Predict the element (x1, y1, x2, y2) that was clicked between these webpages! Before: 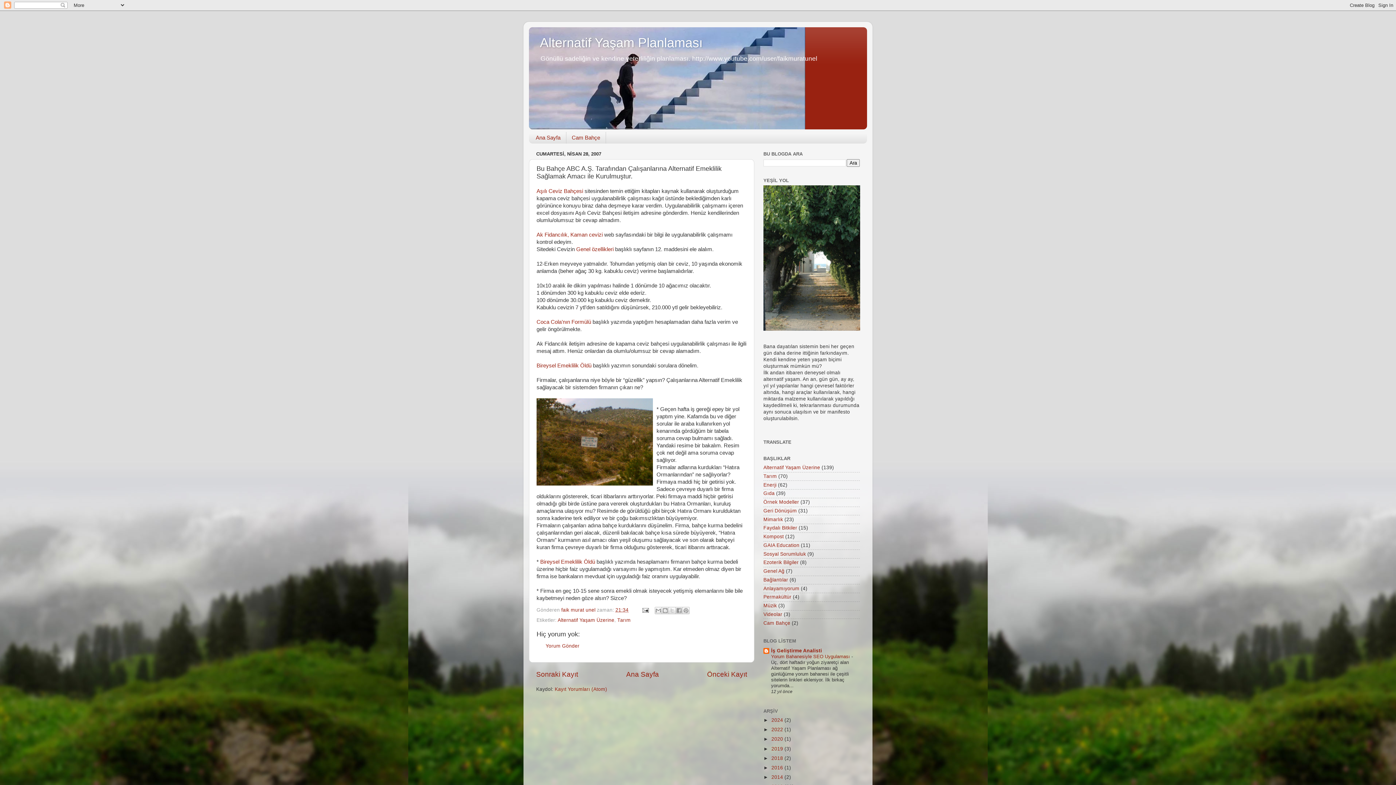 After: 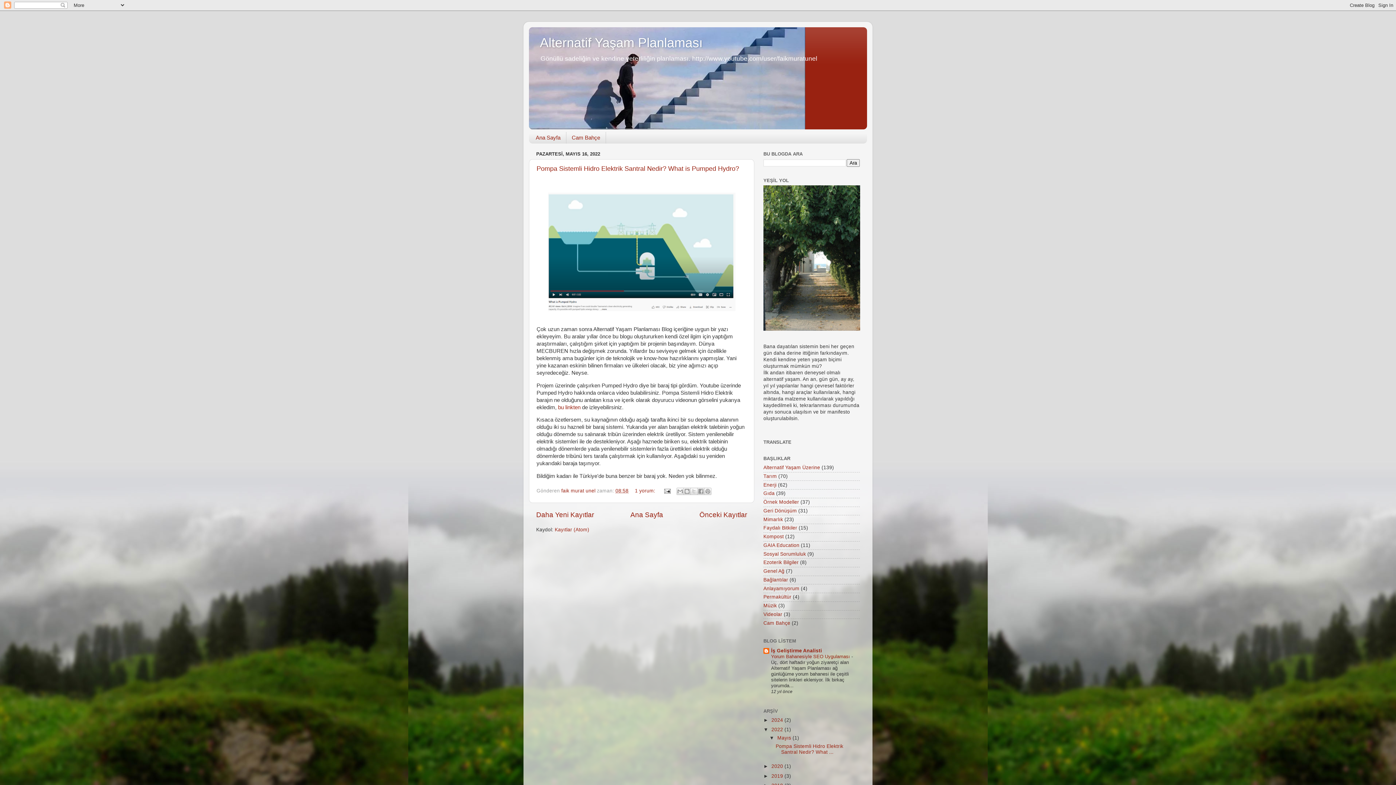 Action: bbox: (771, 727, 784, 732) label: 2022 